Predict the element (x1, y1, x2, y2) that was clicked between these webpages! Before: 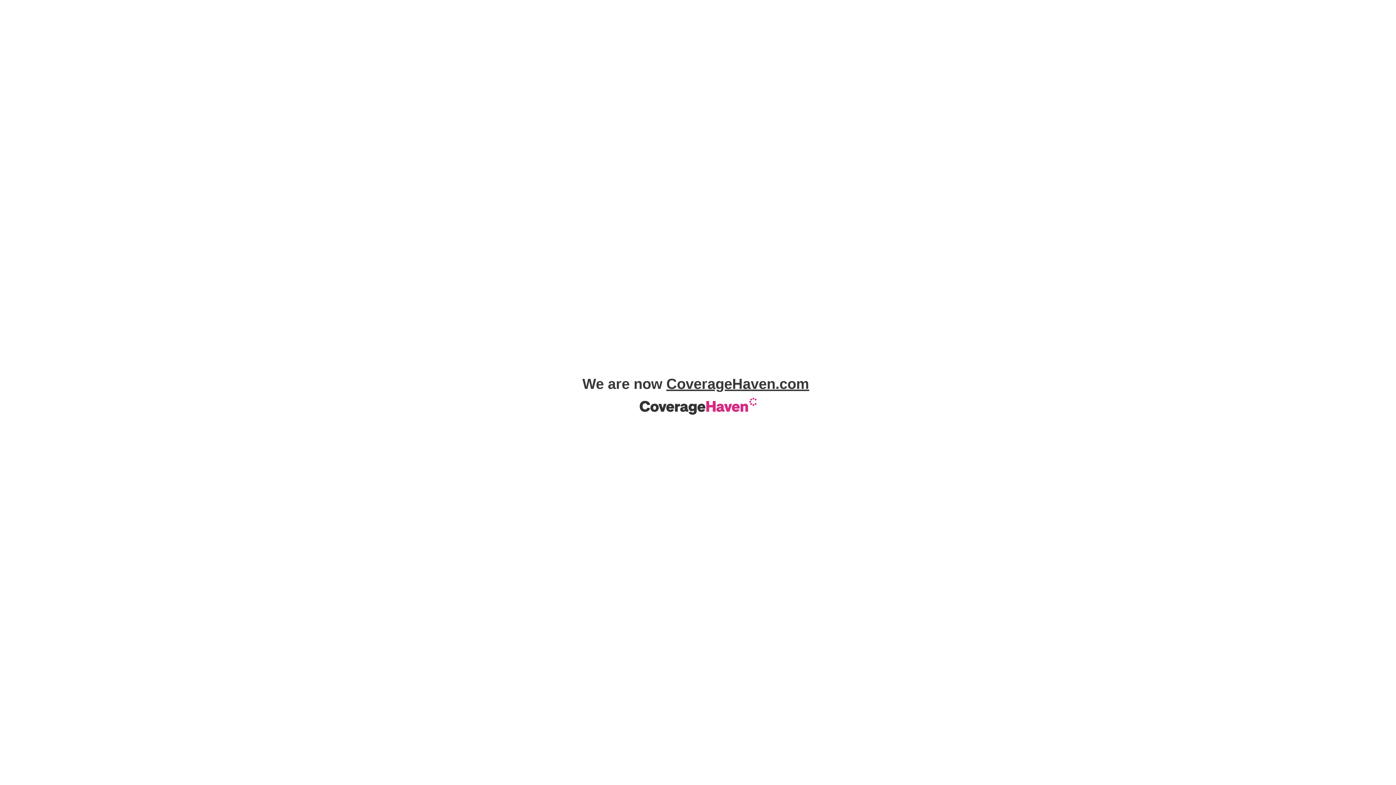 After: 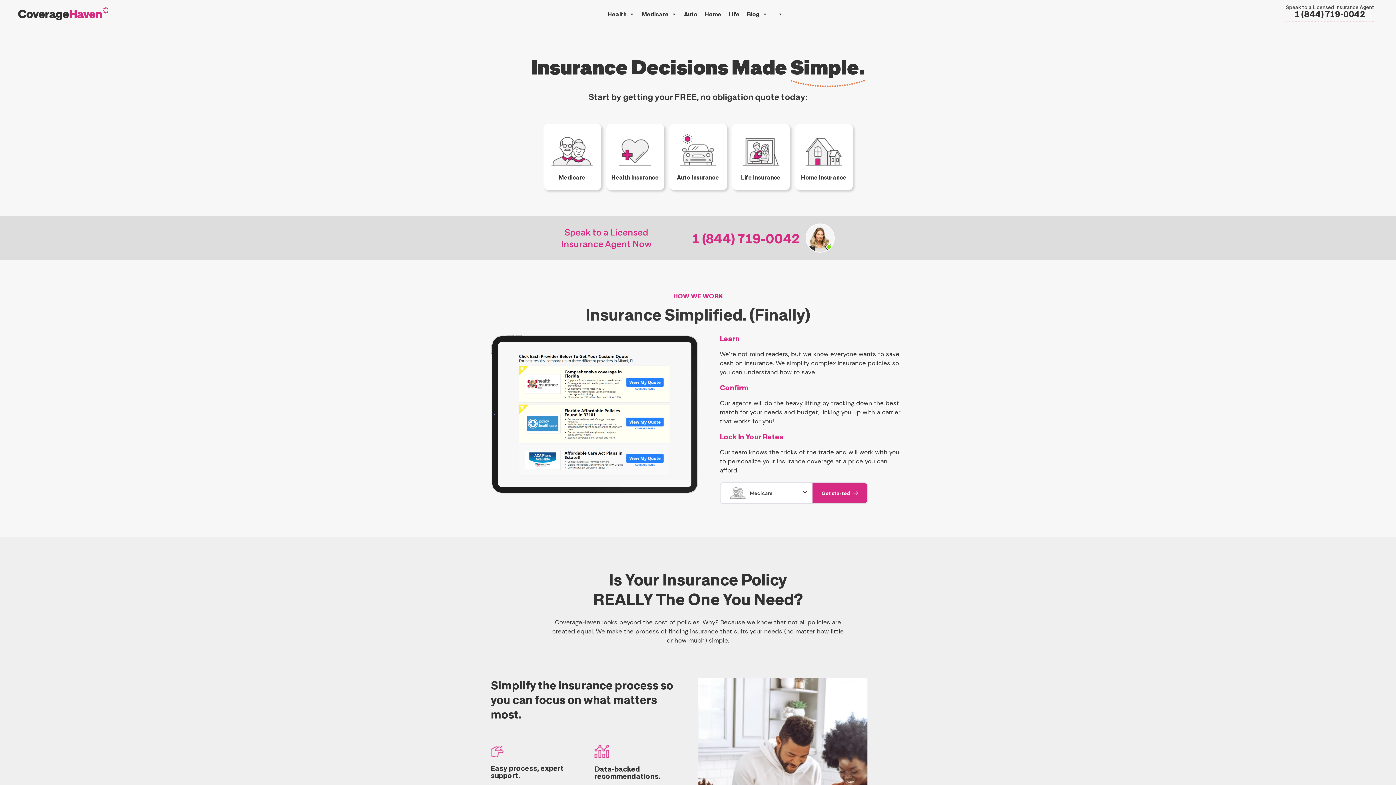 Action: bbox: (666, 375, 809, 391) label: CoverageHaven.com